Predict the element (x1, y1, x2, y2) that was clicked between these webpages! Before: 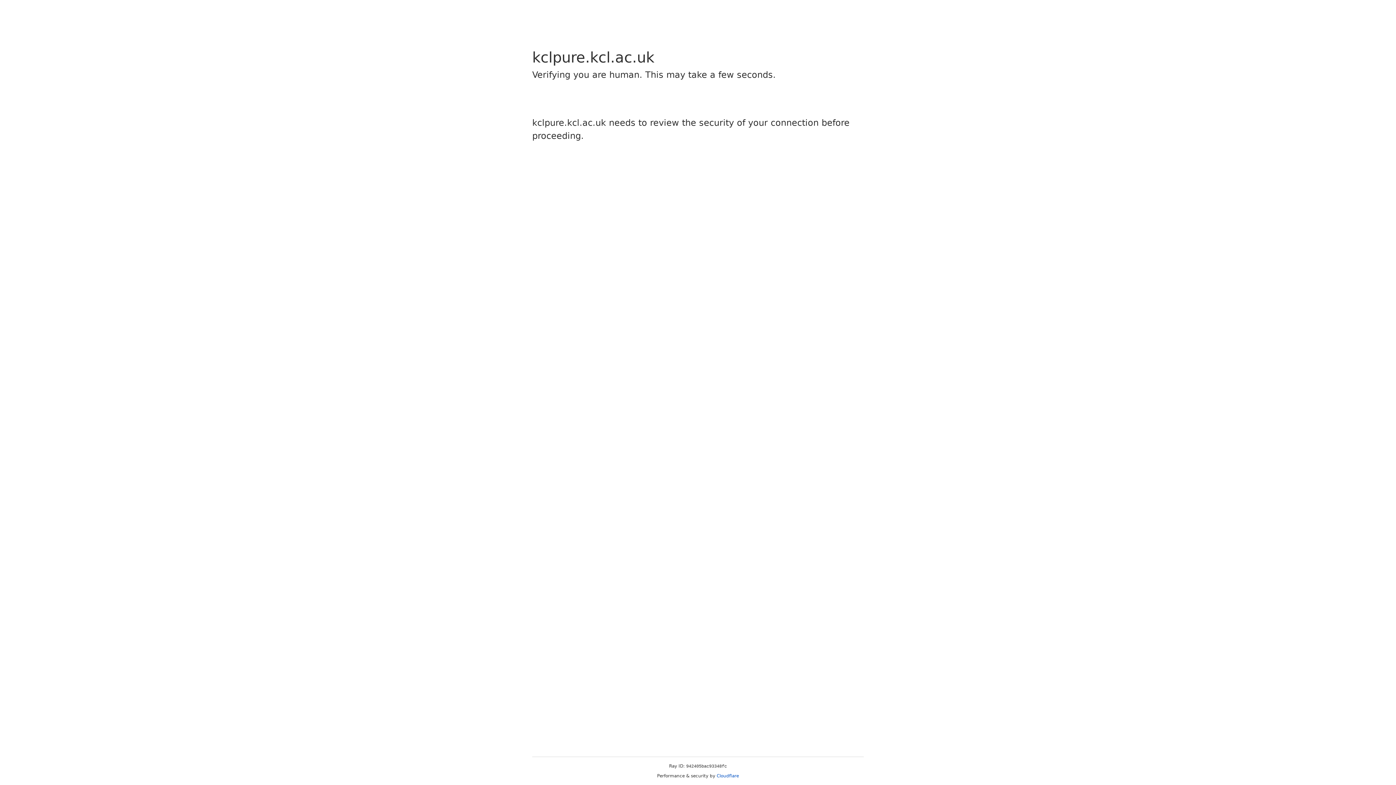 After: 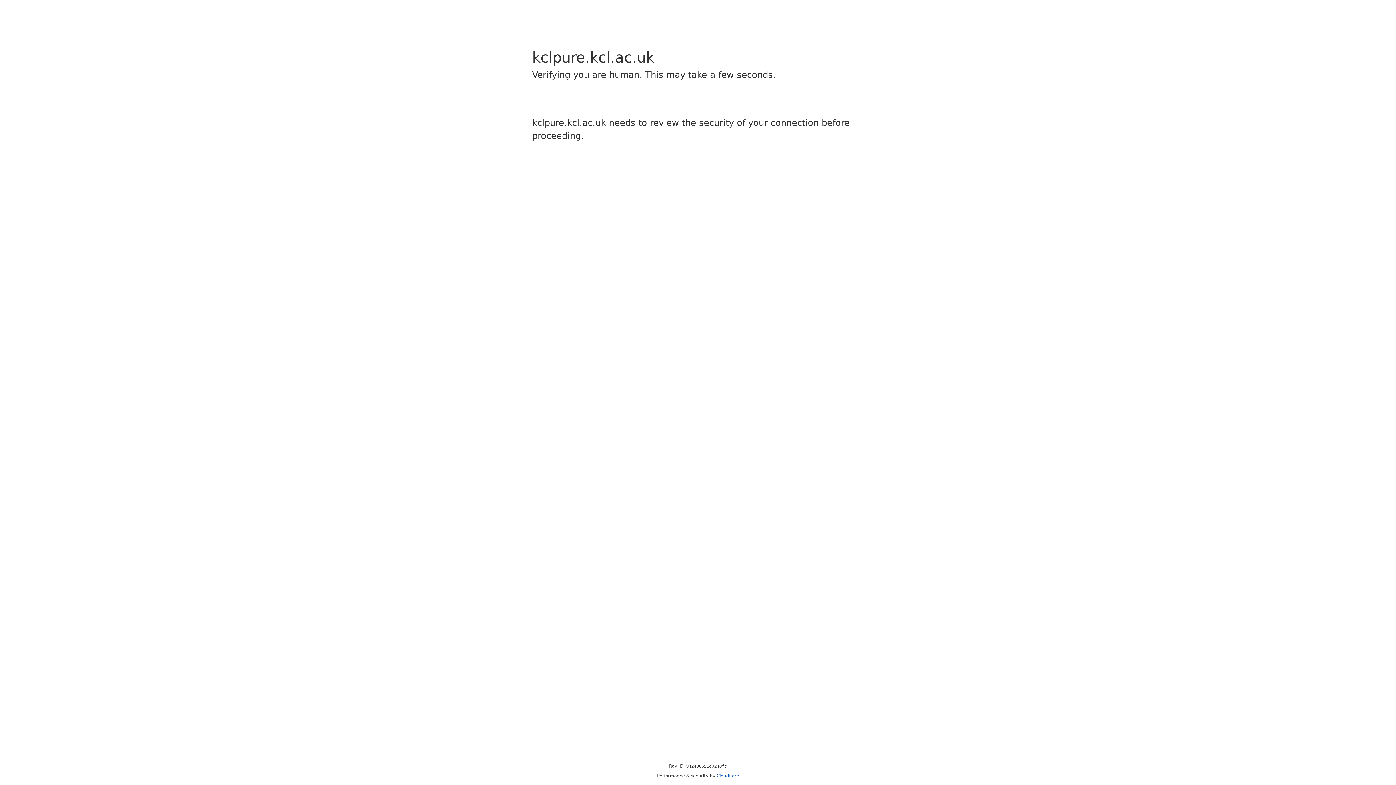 Action: label: Cloudflare bbox: (716, 773, 739, 778)